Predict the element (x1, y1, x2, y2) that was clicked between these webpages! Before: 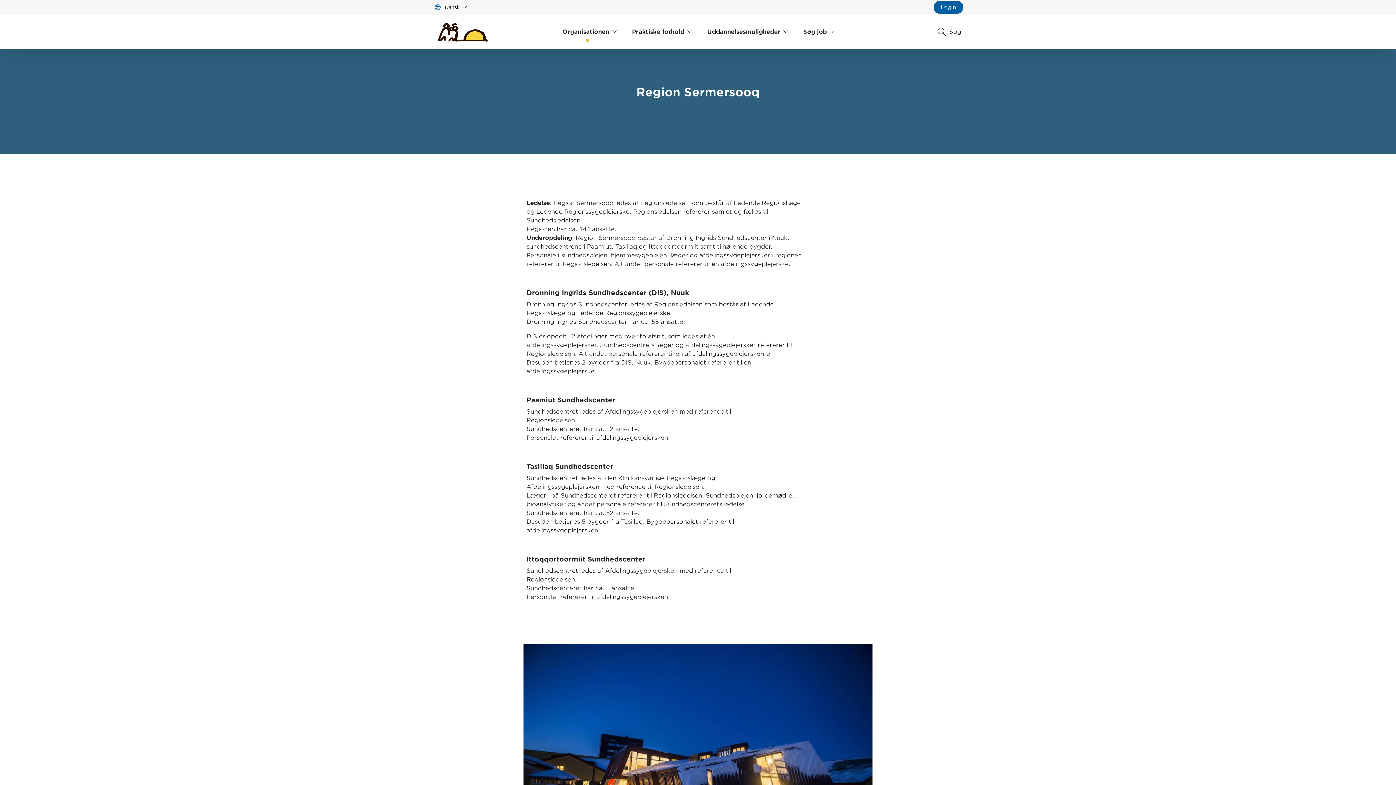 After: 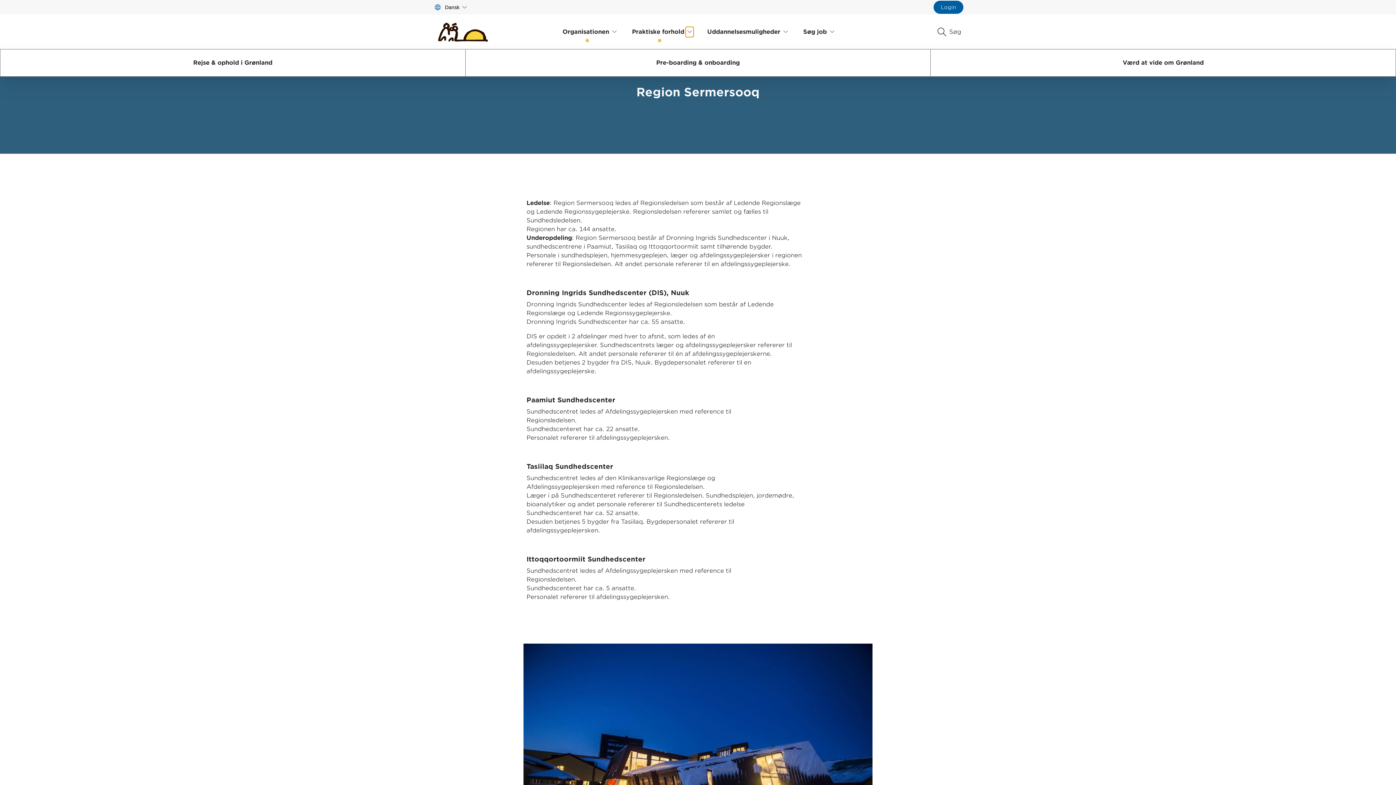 Action: bbox: (685, 26, 693, 36)